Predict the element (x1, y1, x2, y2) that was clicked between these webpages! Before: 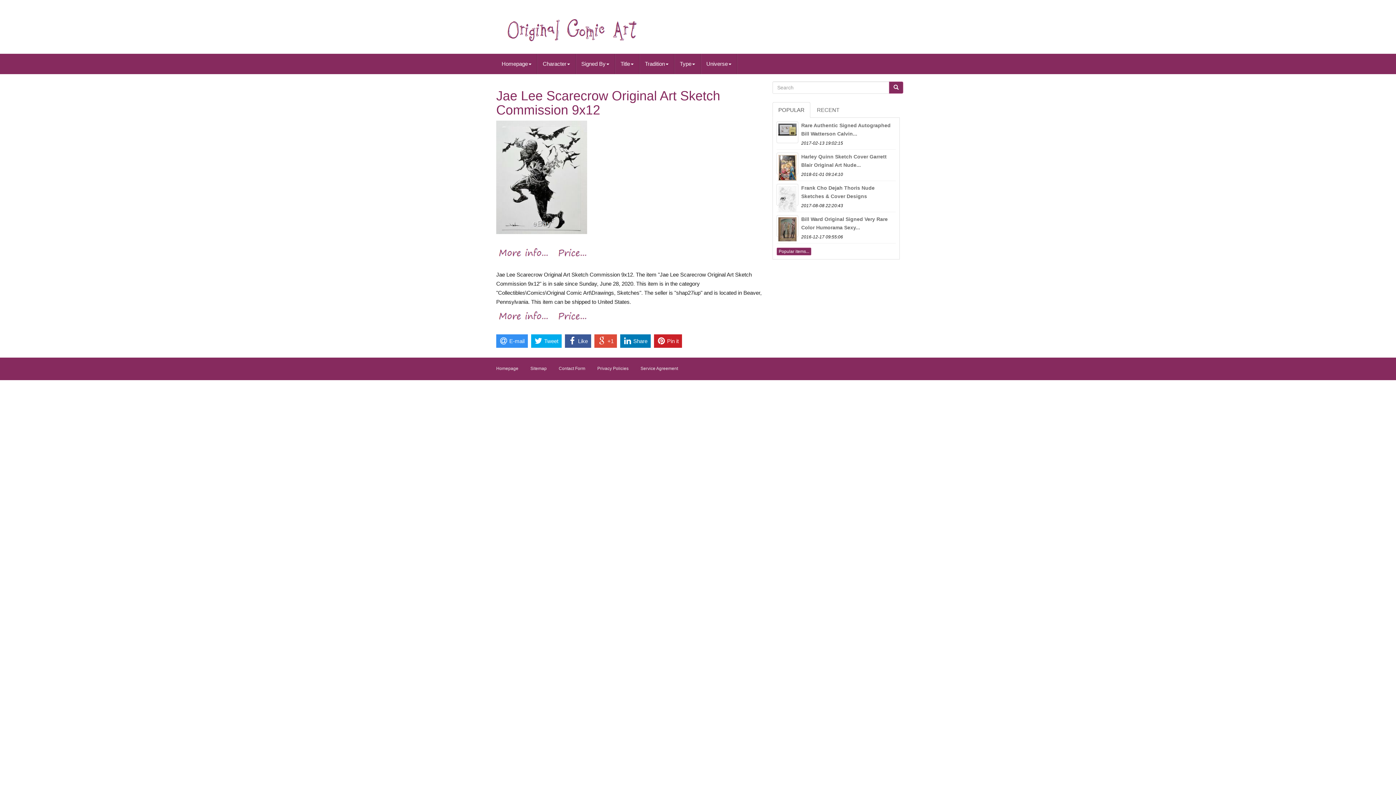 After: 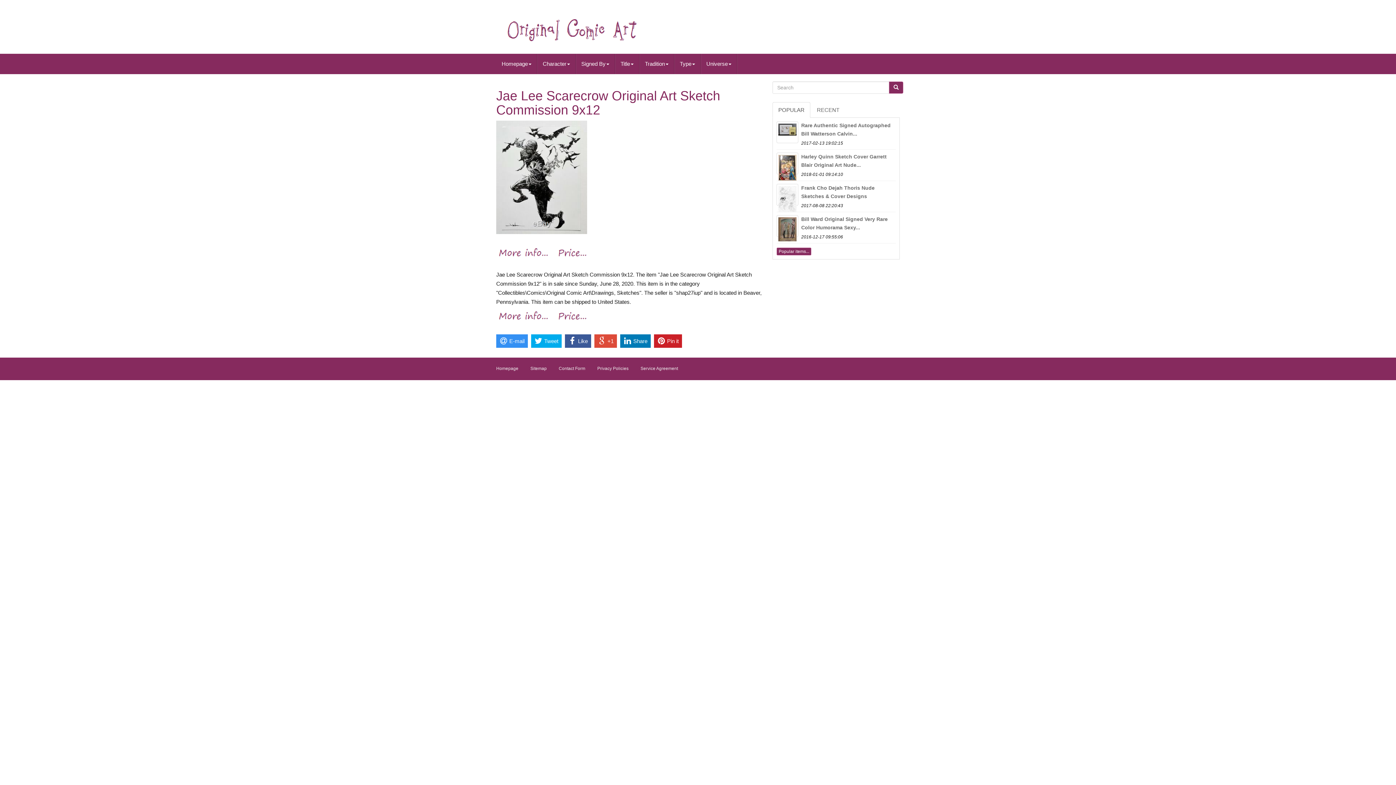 Action: bbox: (496, 173, 587, 179)